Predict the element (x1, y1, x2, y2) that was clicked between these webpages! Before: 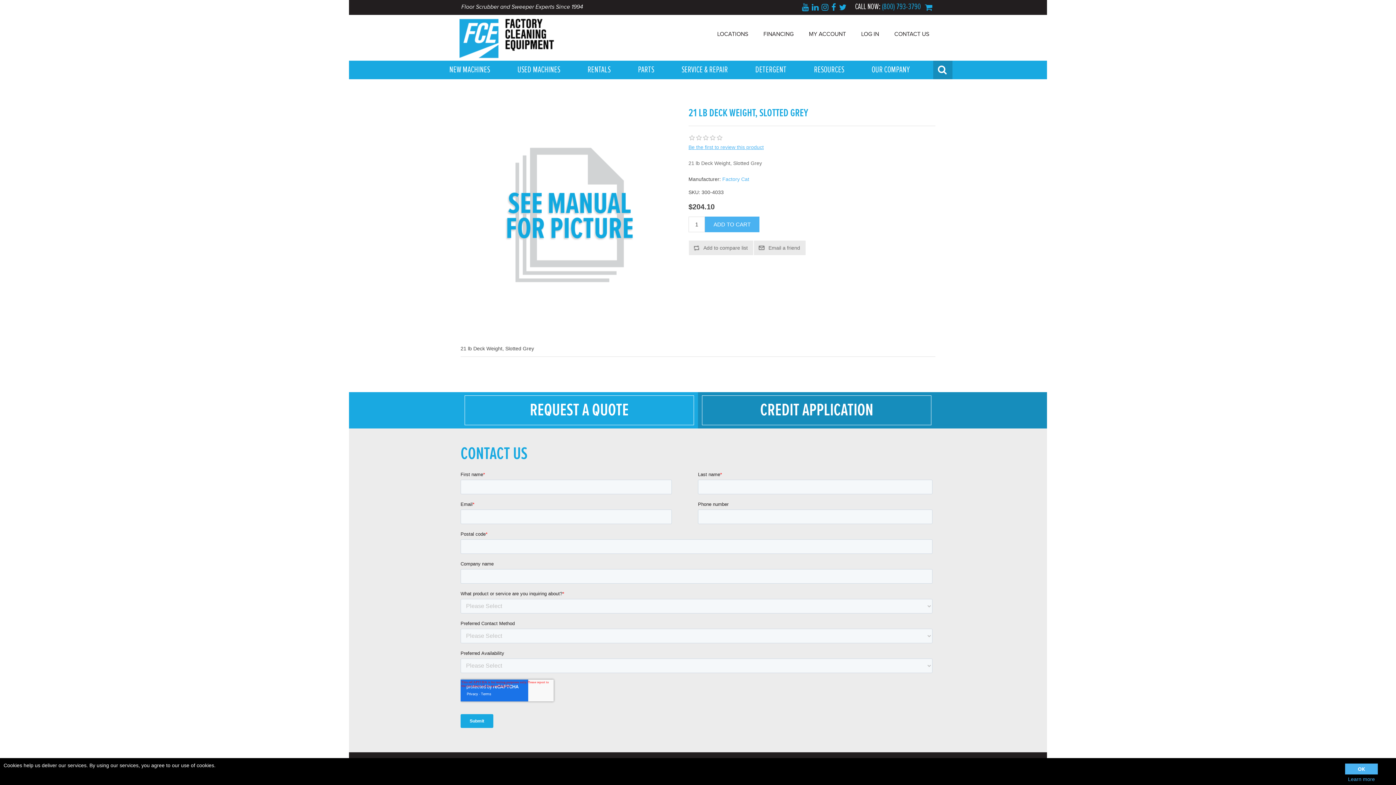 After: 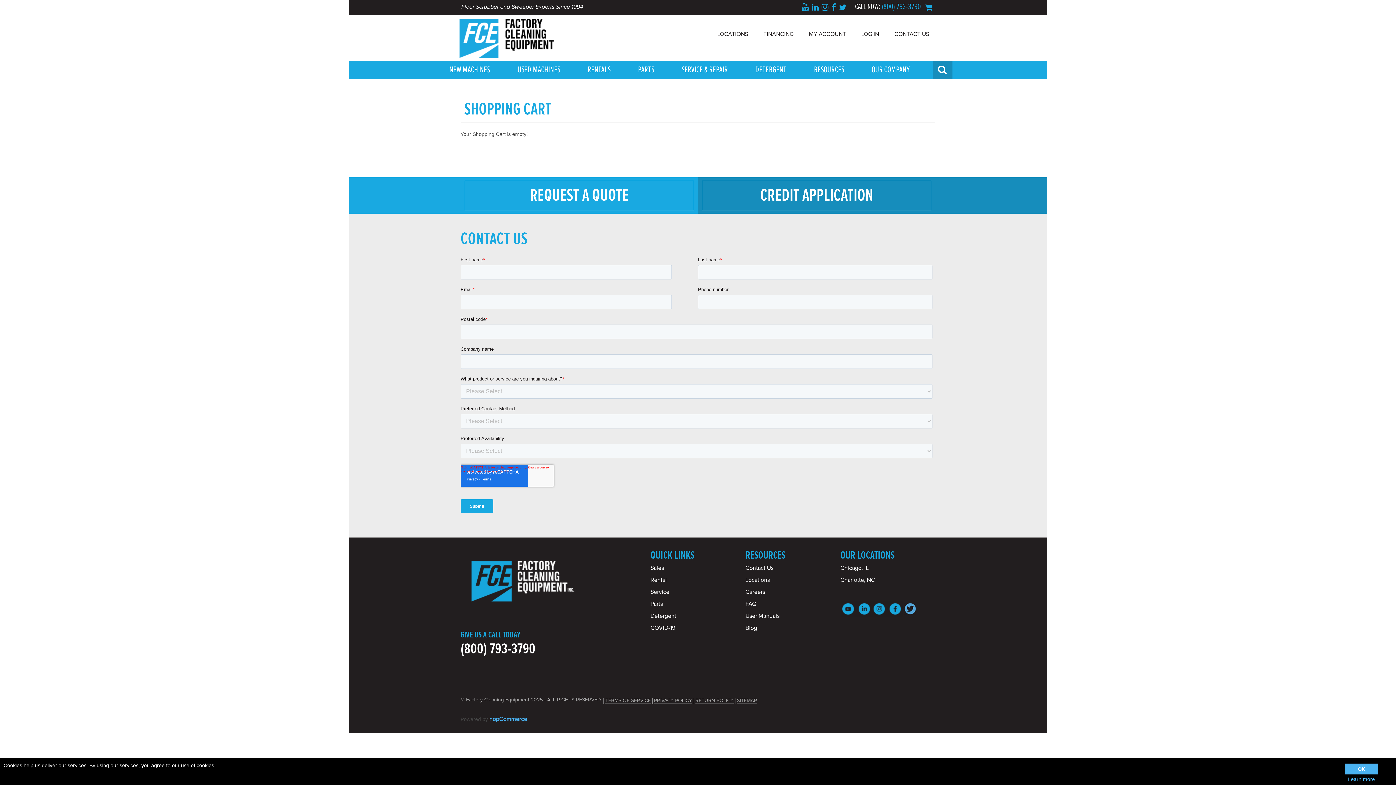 Action: bbox: (921, 2, 935, 11)